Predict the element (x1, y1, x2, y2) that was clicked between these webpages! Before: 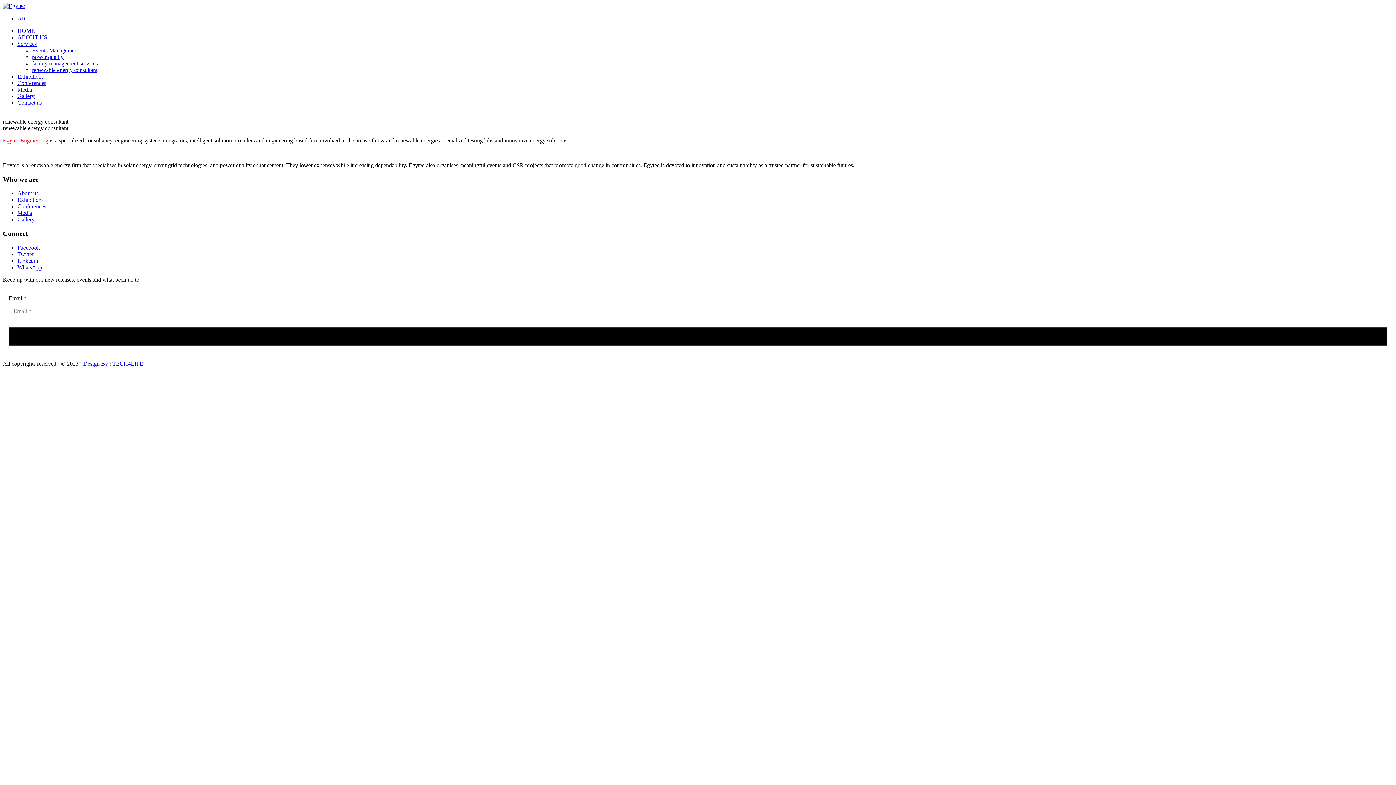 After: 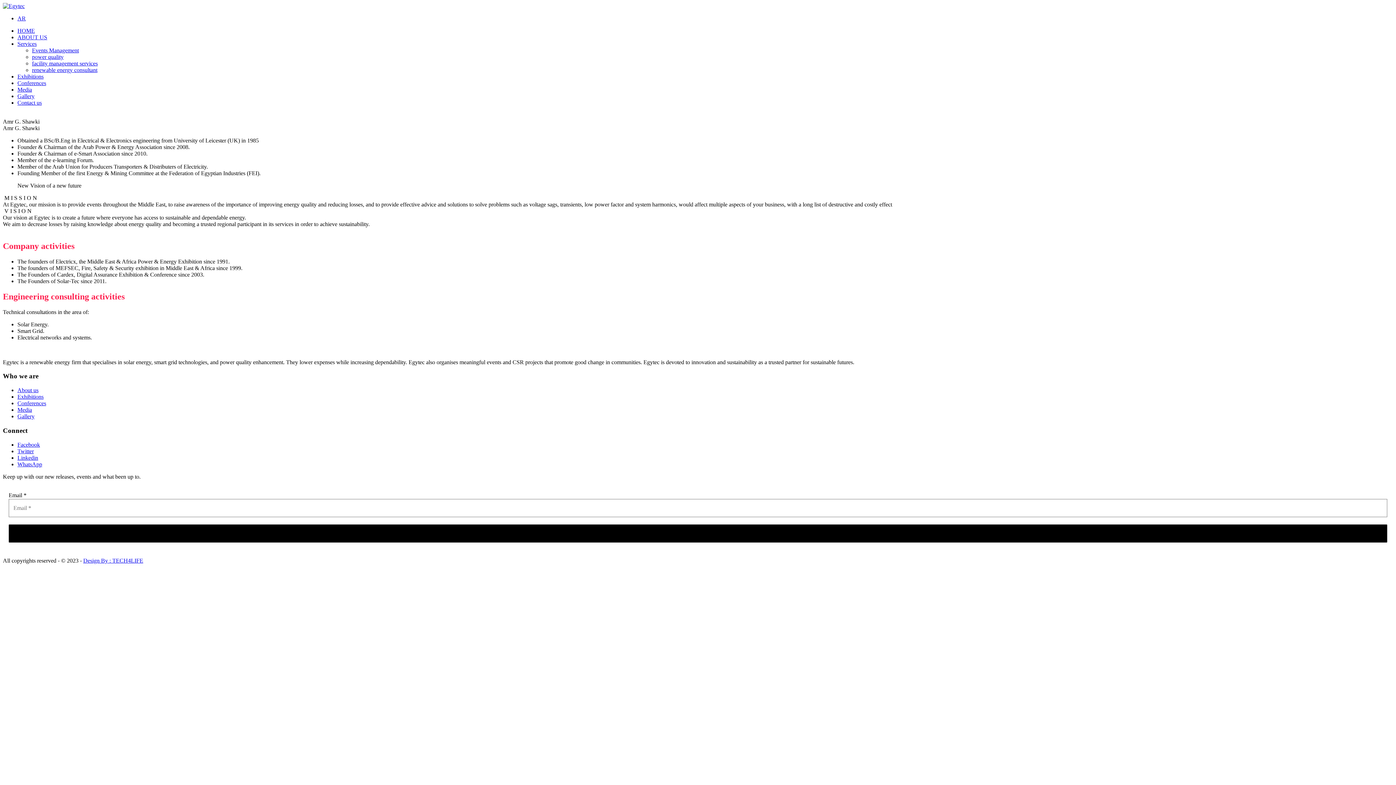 Action: bbox: (17, 190, 38, 196) label: About us